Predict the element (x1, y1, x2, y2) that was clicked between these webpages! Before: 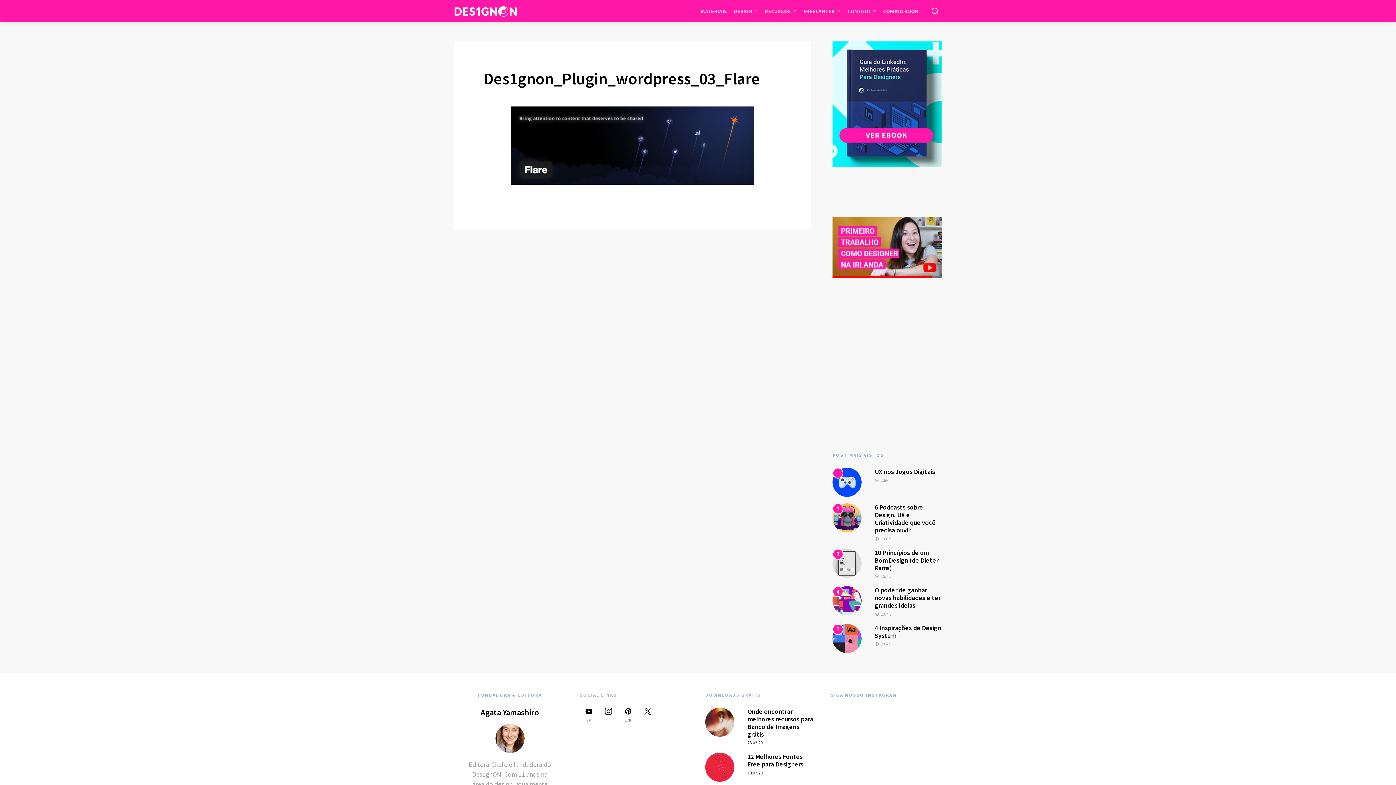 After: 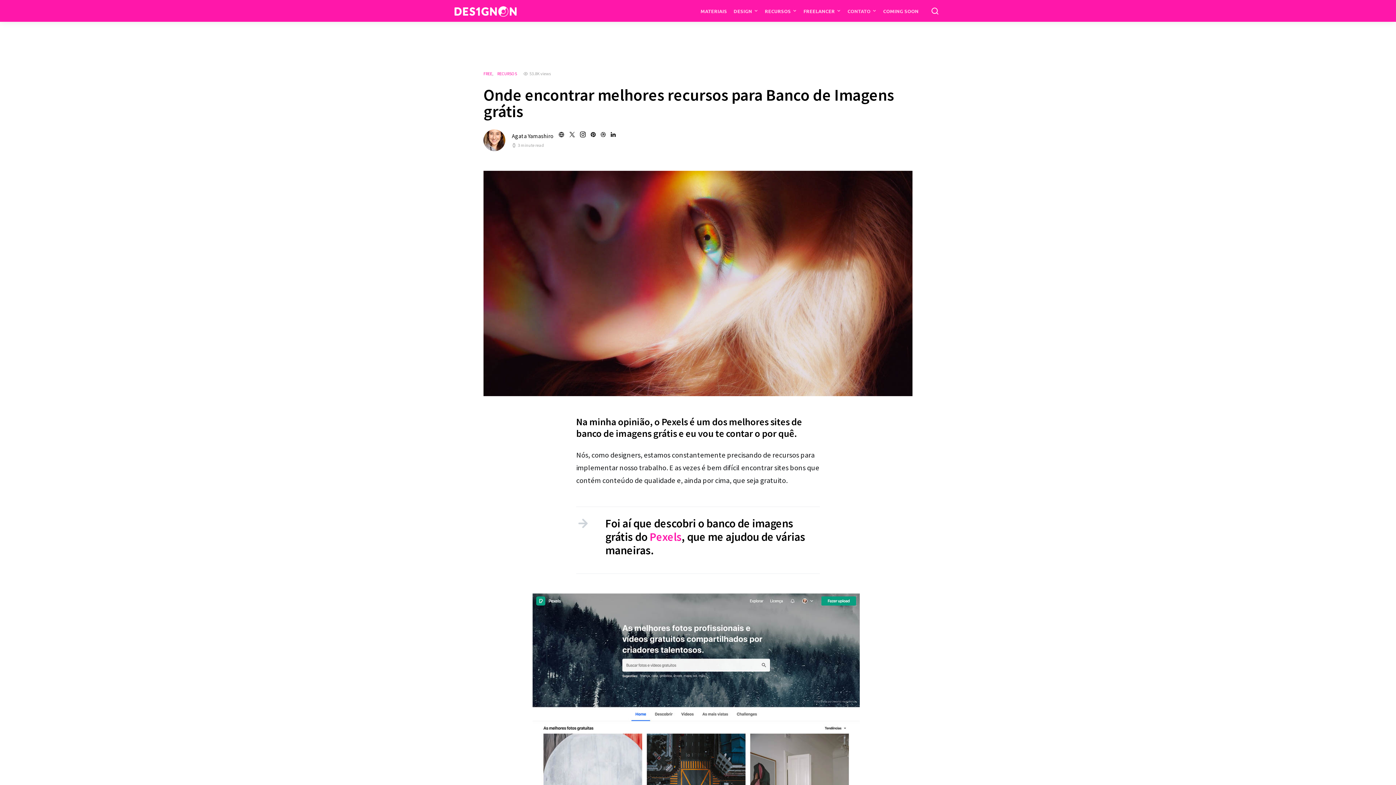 Action: bbox: (747, 740, 762, 746) label: 25.03.20